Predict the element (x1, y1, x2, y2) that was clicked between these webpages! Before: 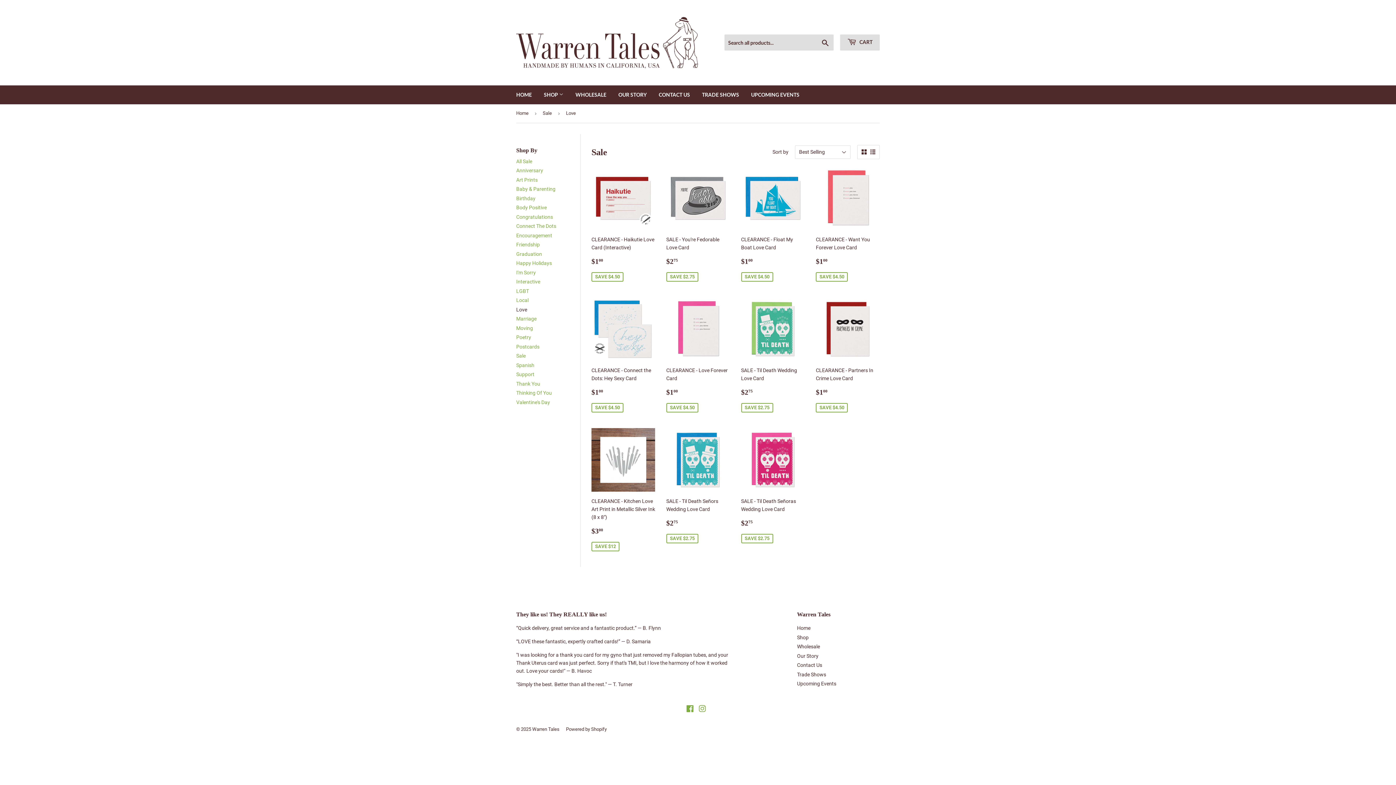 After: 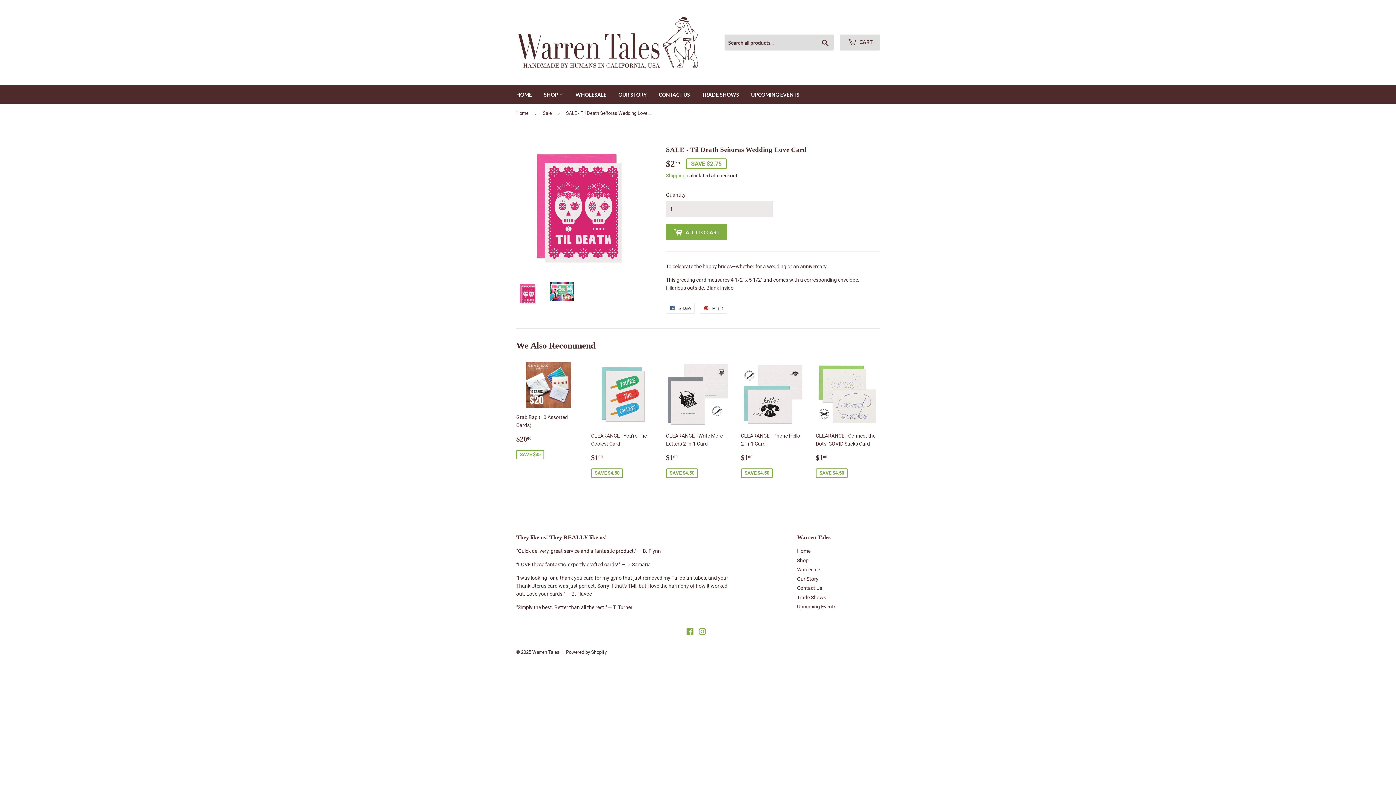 Action: label: SALE - Til Death Señoras Wedding Love Card

Sale price
$275
$2.75
SAVE $2.75 bbox: (741, 428, 805, 548)